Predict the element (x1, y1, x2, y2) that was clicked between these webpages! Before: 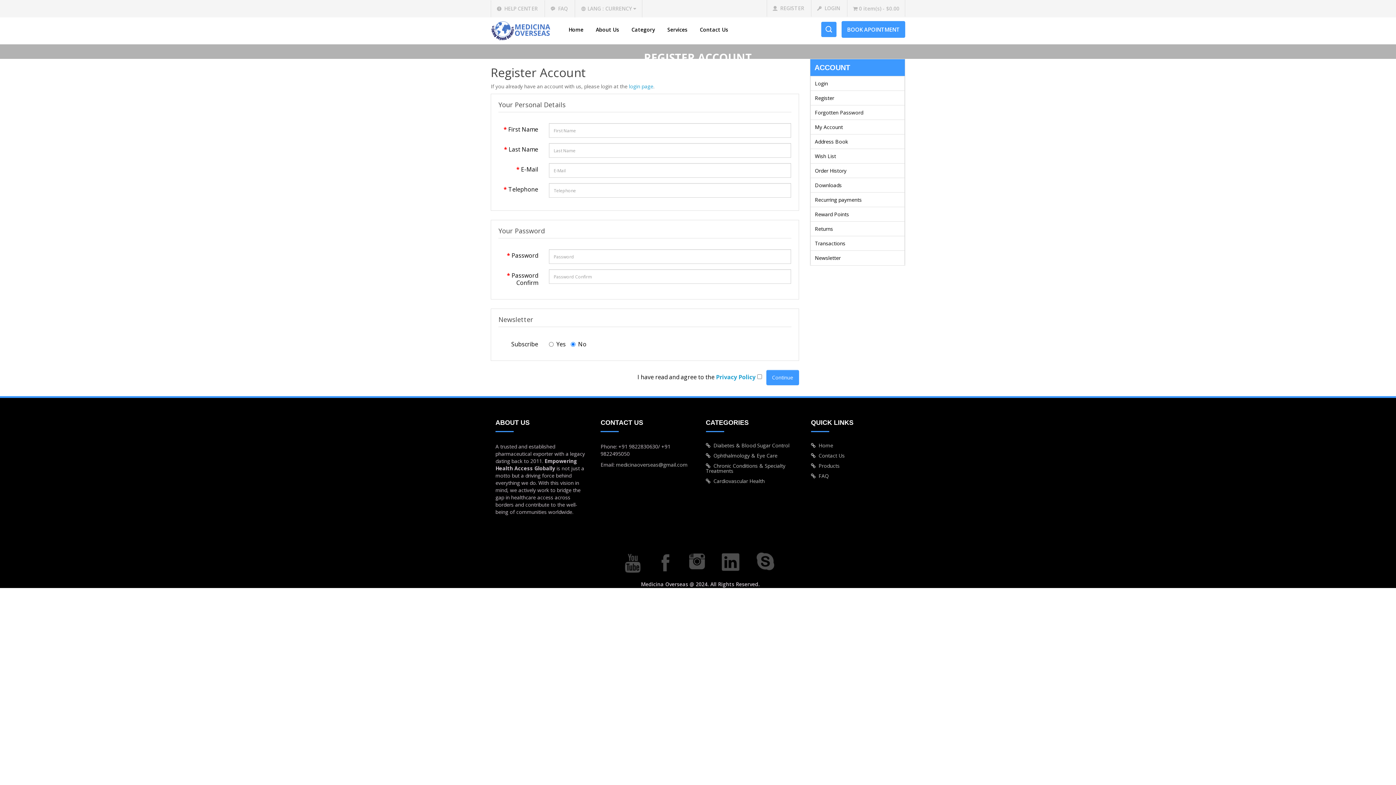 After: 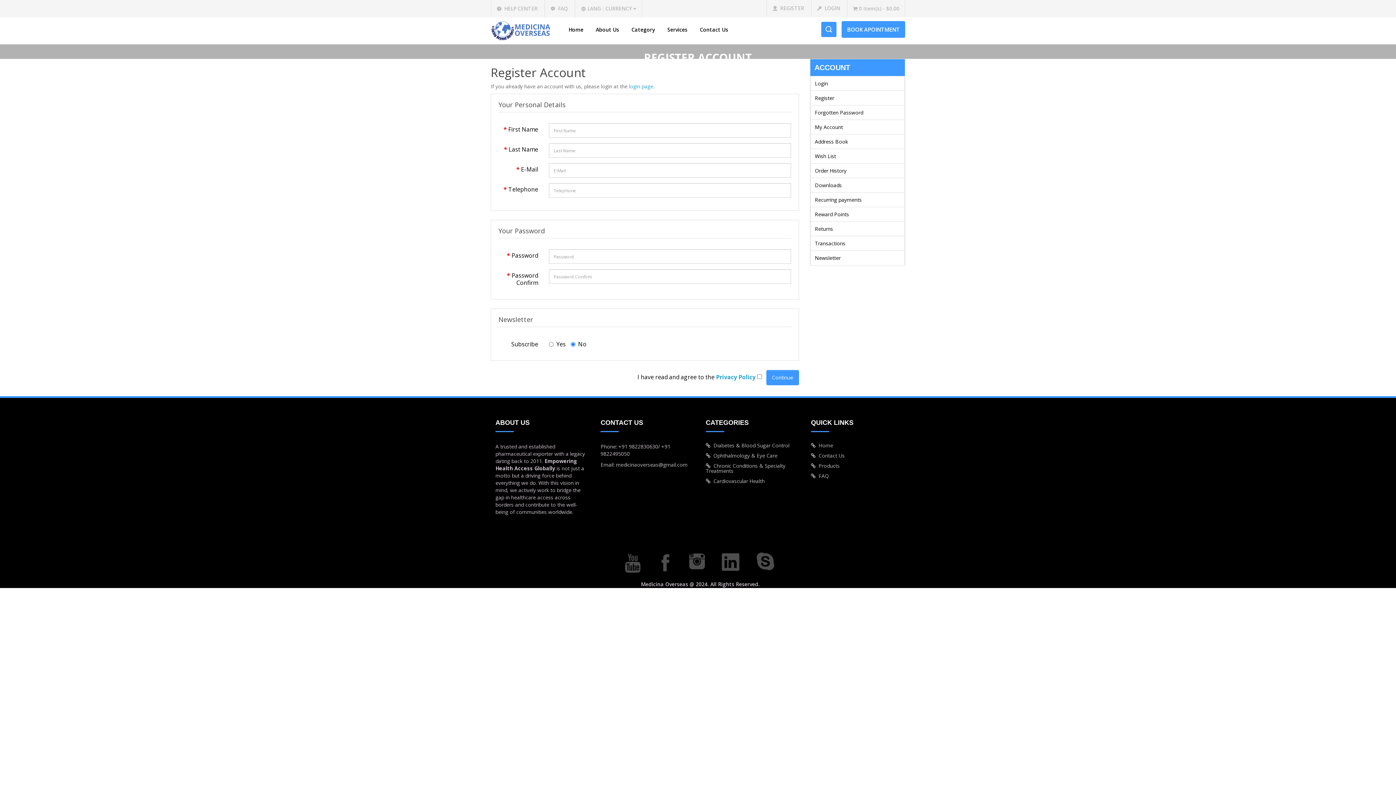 Action: bbox: (713, 557, 746, 564)